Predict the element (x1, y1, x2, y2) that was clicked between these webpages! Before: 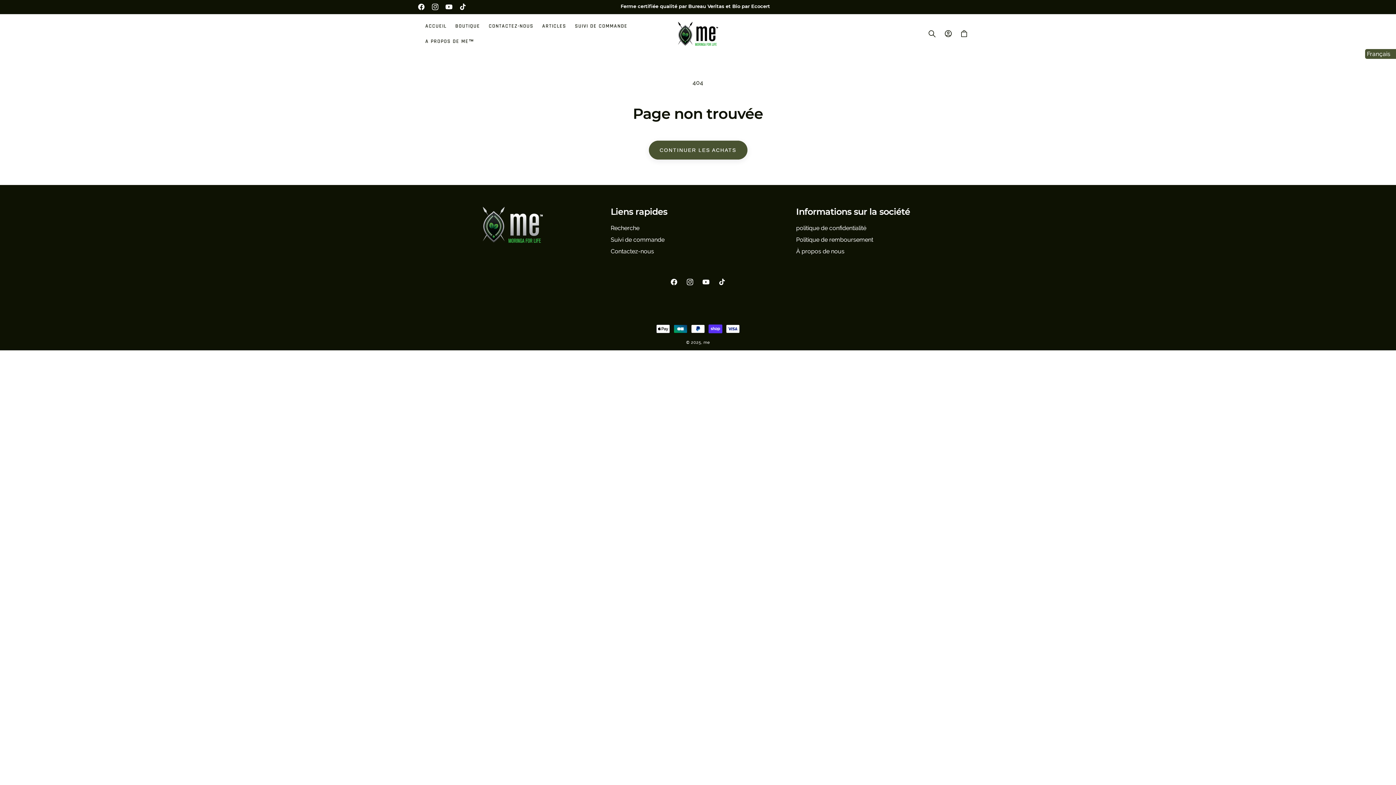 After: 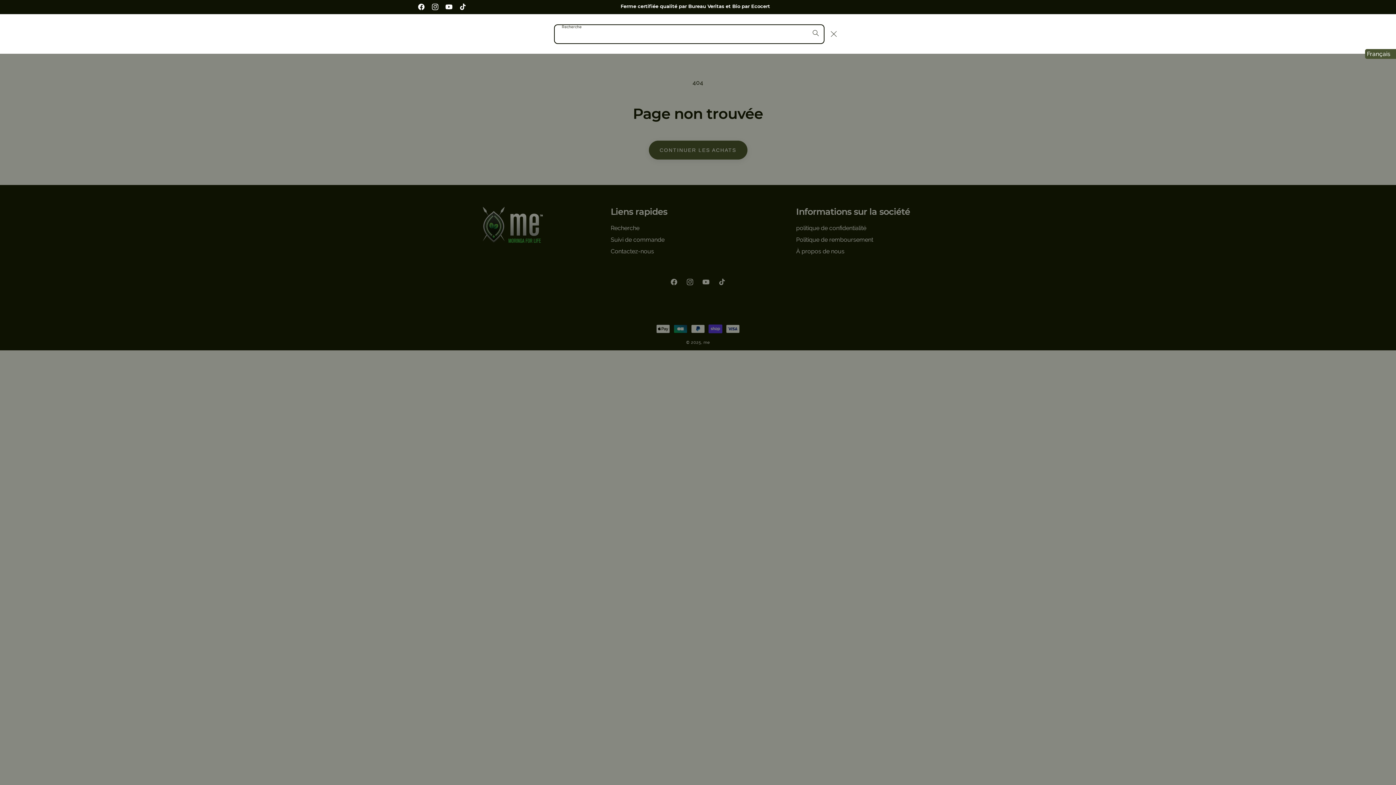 Action: label: Recherche bbox: (924, 25, 940, 41)